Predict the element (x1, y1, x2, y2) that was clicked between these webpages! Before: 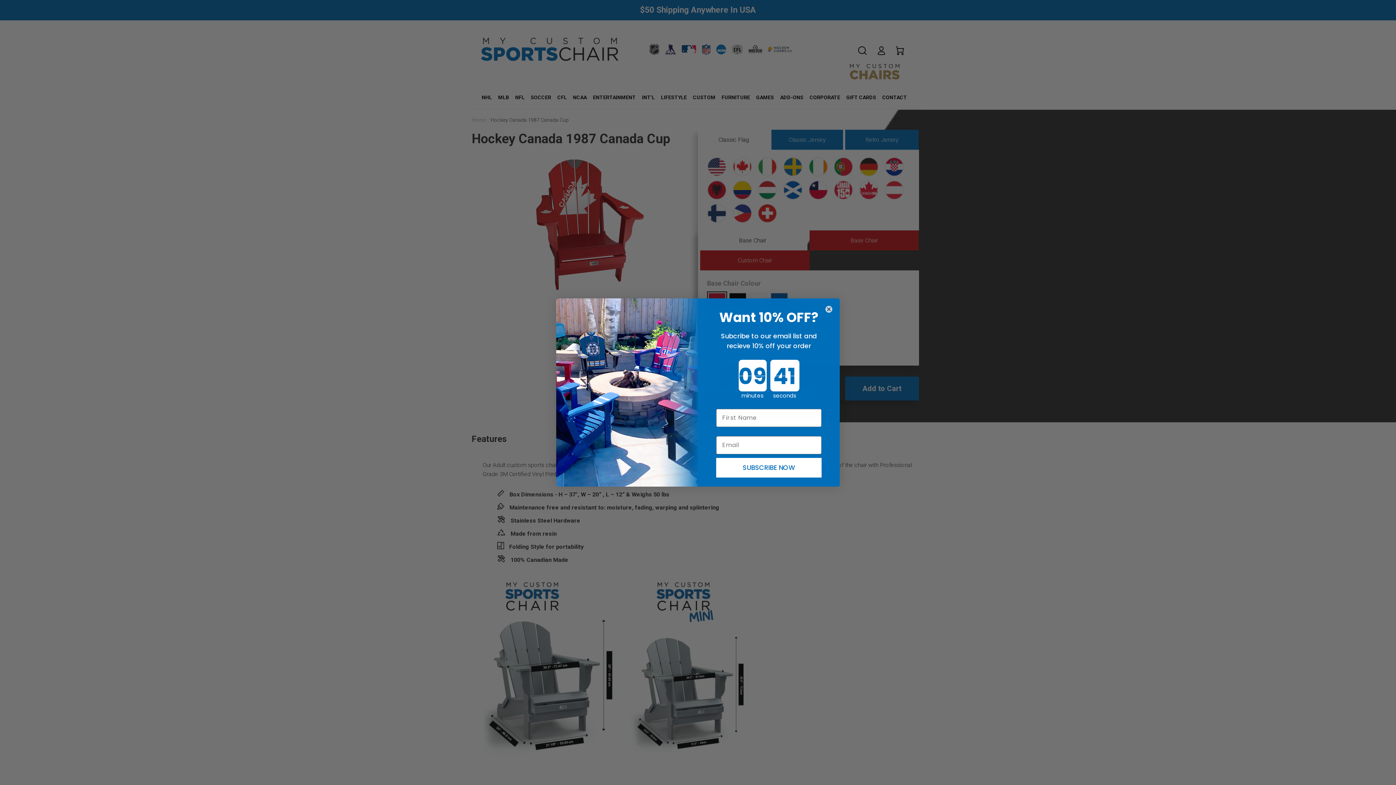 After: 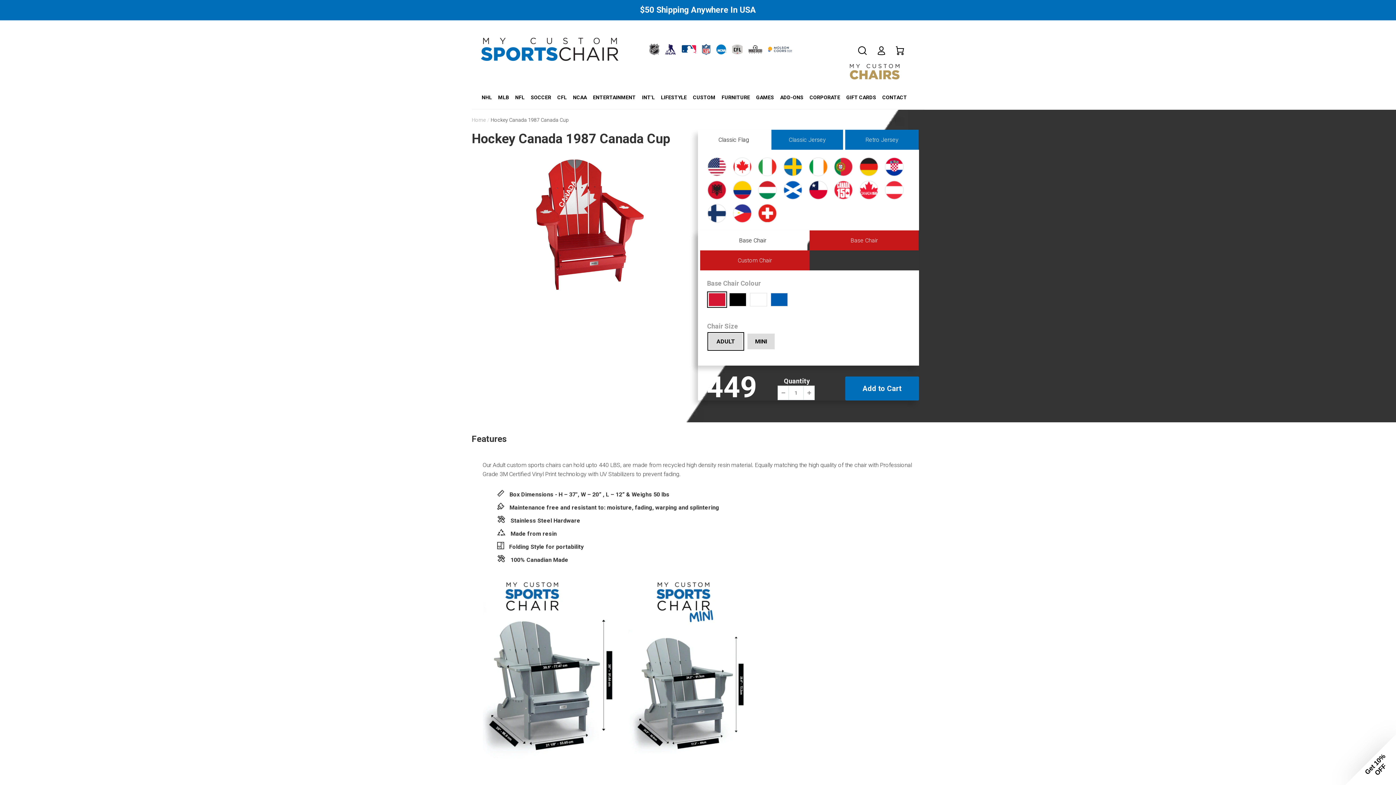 Action: bbox: (825, 305, 832, 313) label: Close dialog